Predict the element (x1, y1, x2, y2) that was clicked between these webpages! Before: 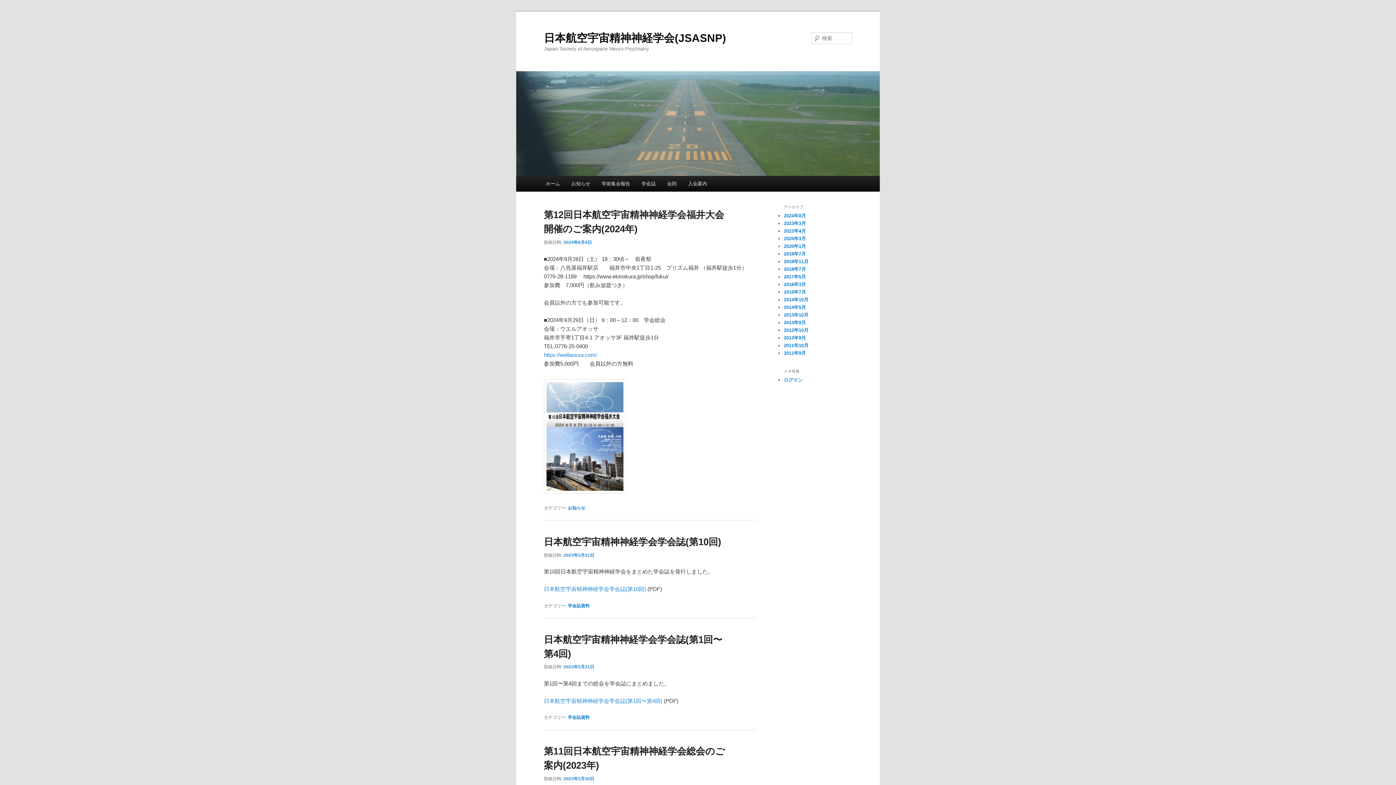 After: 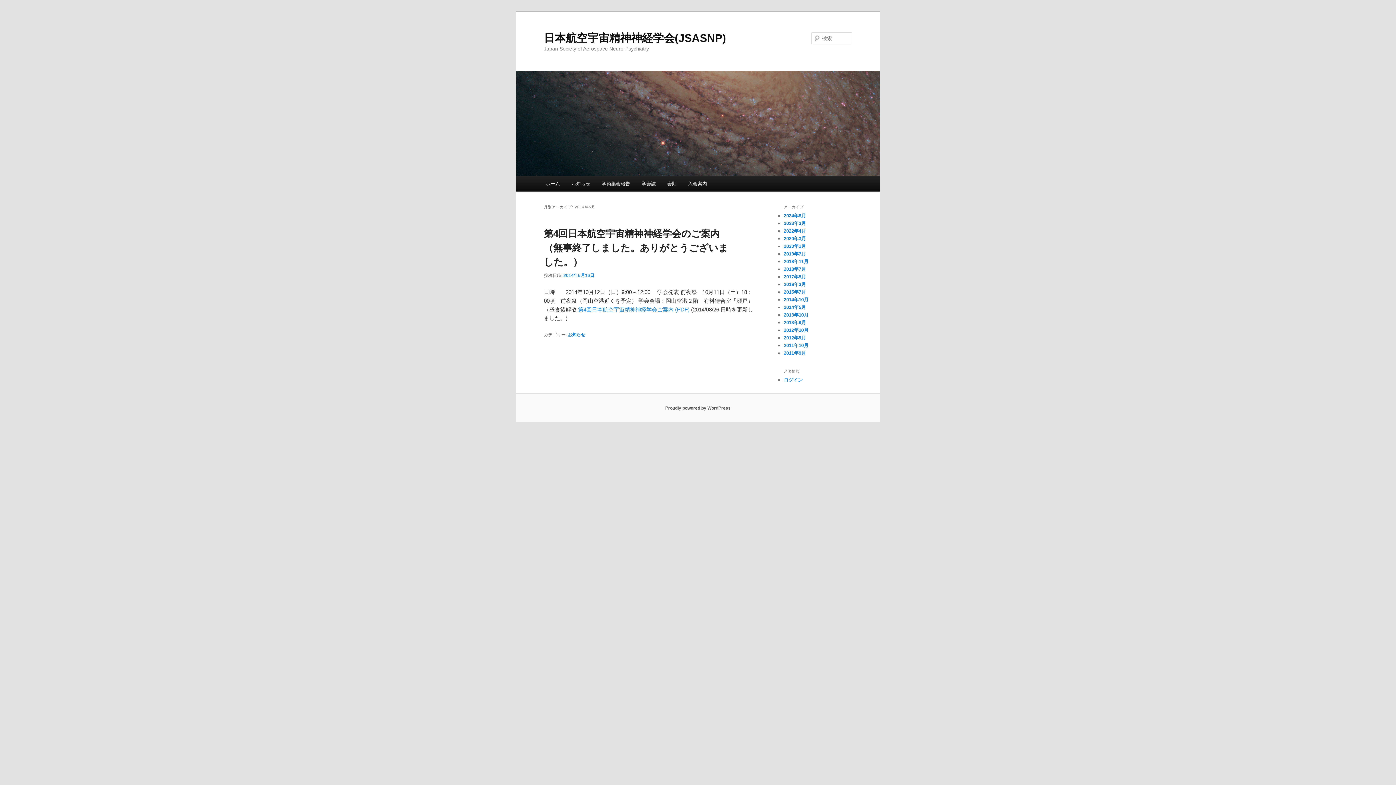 Action: label: 2014年5月 bbox: (784, 304, 806, 310)